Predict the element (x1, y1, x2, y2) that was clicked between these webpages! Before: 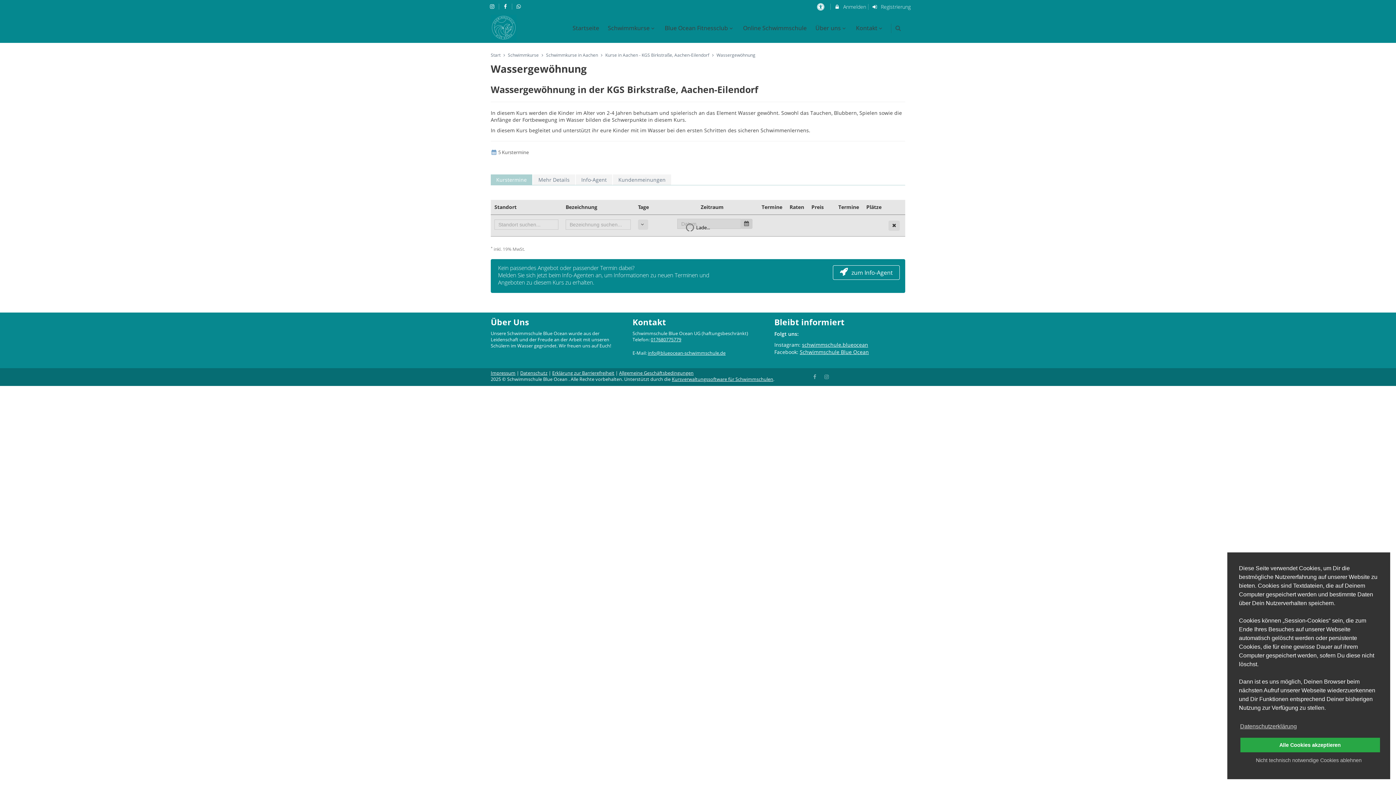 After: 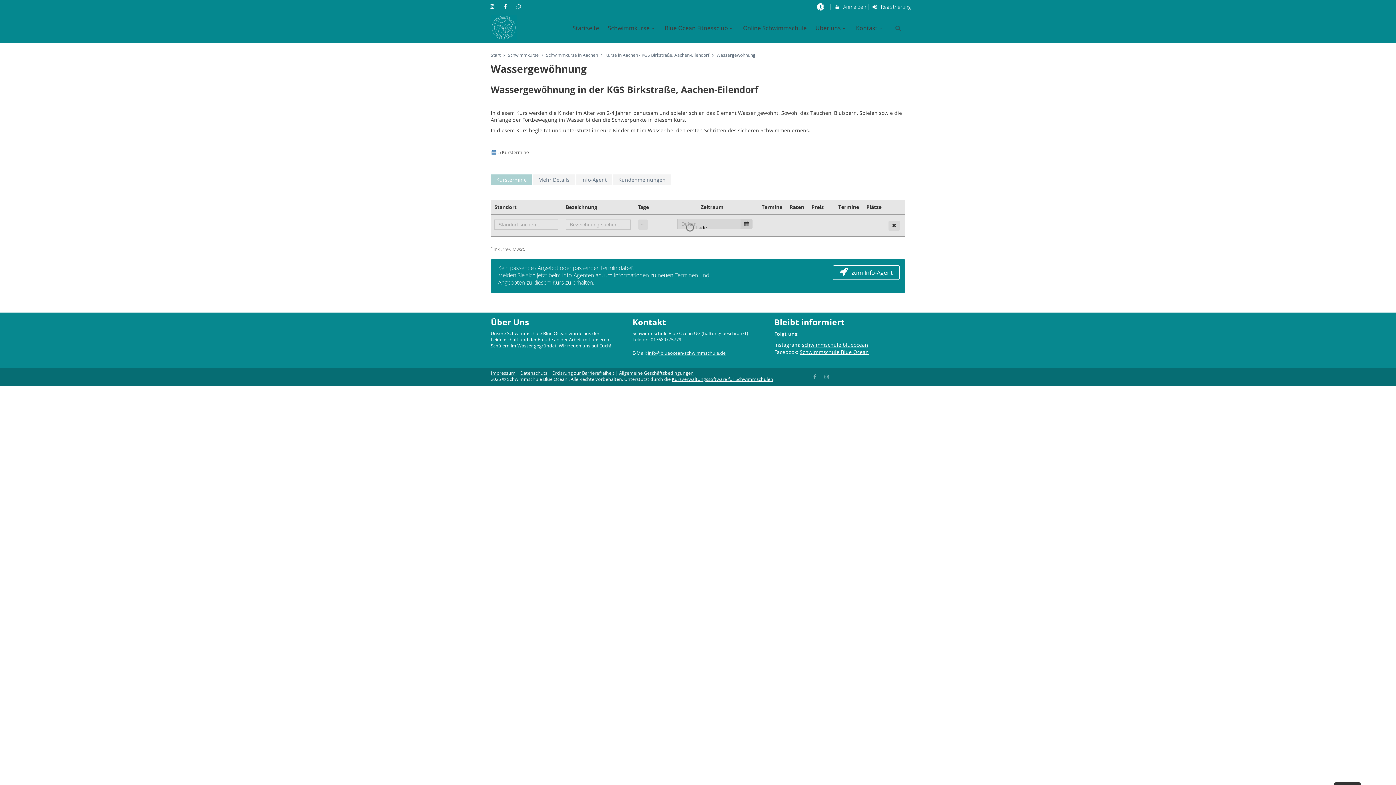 Action: bbox: (1240, 738, 1380, 752) label: allow cookies